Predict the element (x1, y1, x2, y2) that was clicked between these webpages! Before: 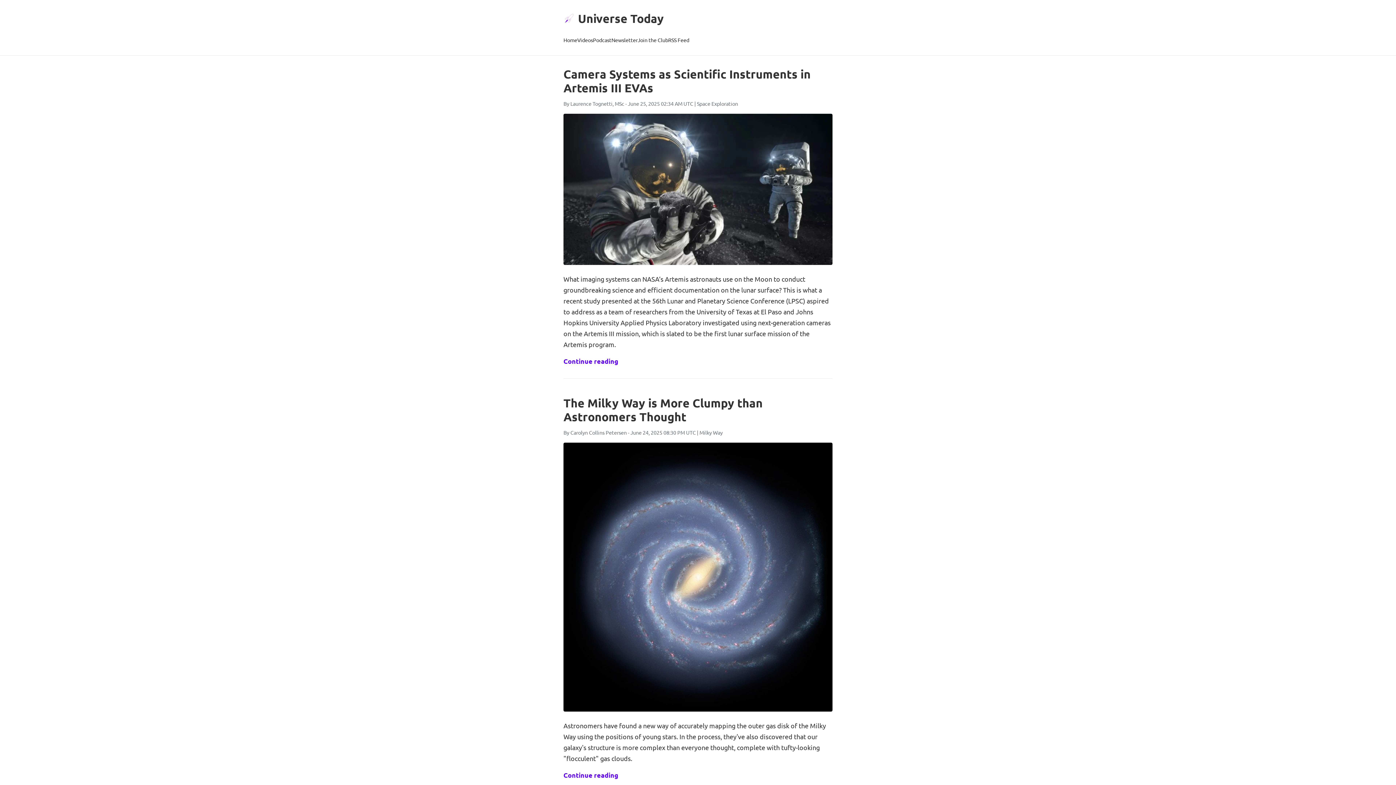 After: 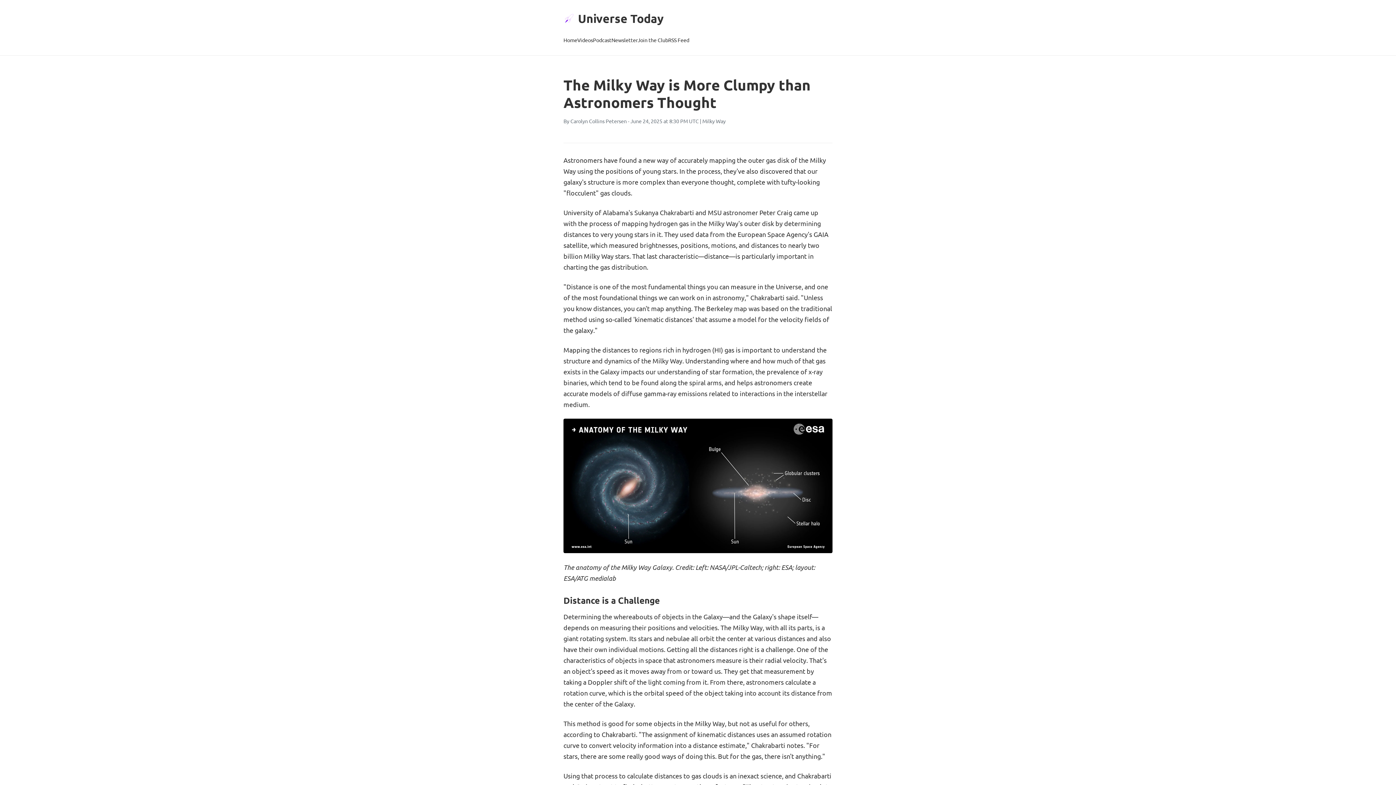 Action: label: The Milky Way is More Clumpy than Astronomers Thought bbox: (563, 396, 762, 424)